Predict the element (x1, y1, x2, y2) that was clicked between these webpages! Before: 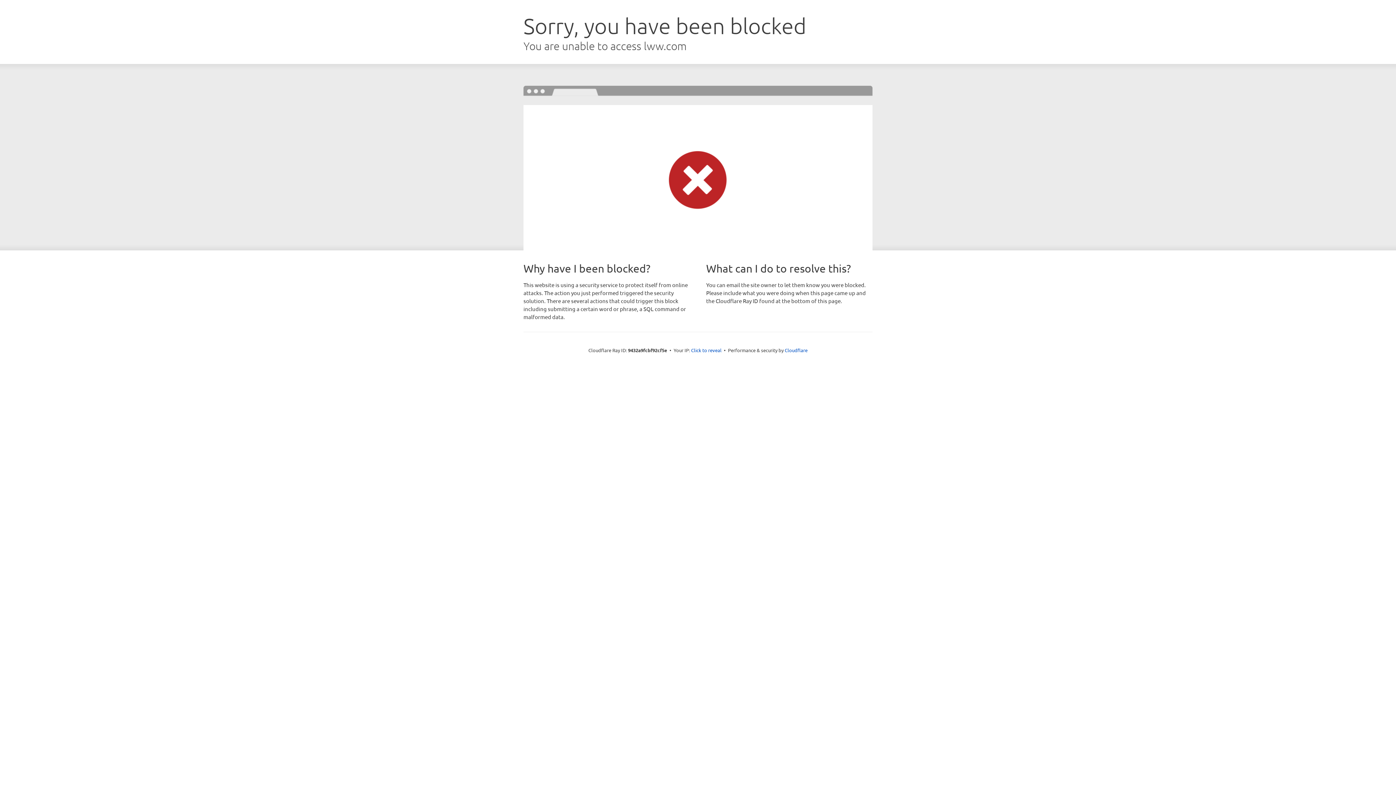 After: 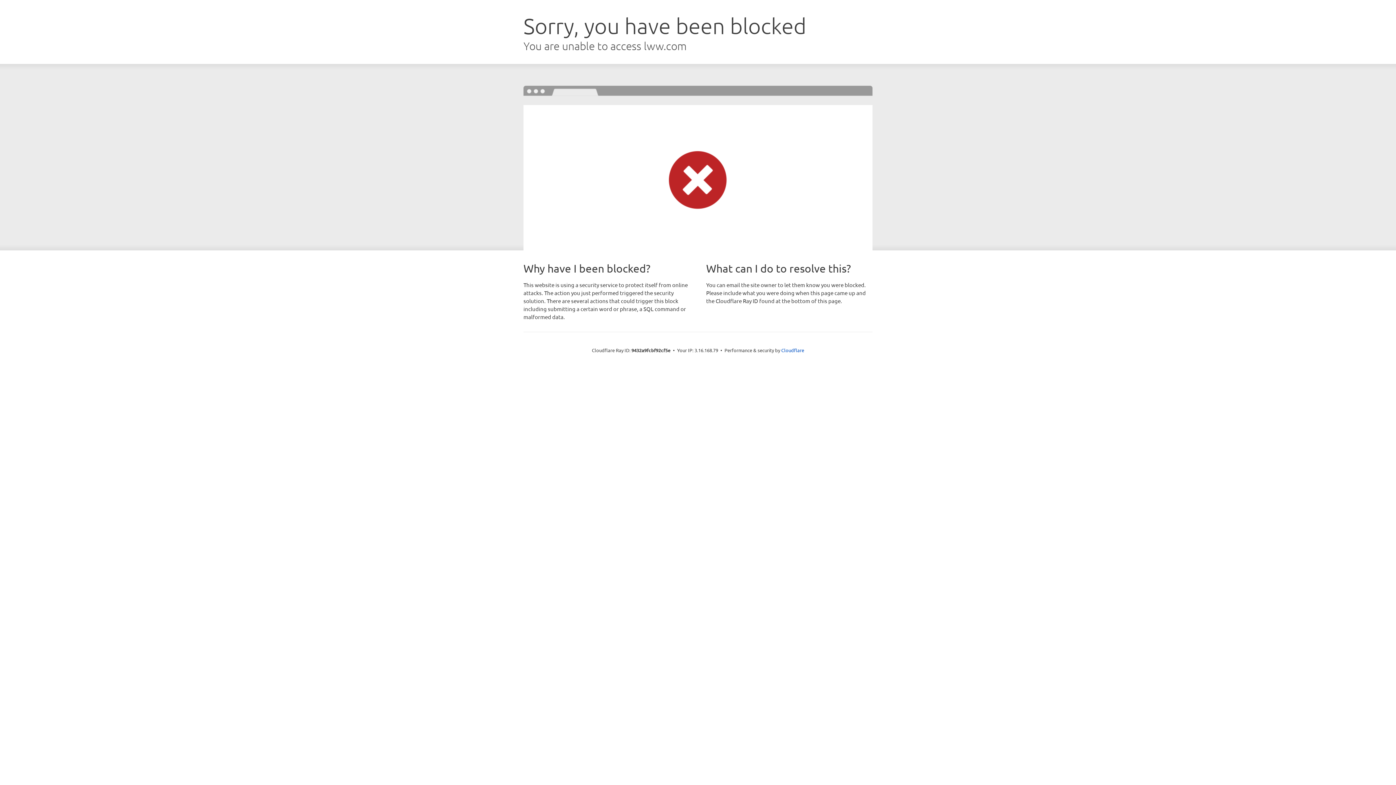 Action: bbox: (691, 346, 721, 353) label: Click to reveal